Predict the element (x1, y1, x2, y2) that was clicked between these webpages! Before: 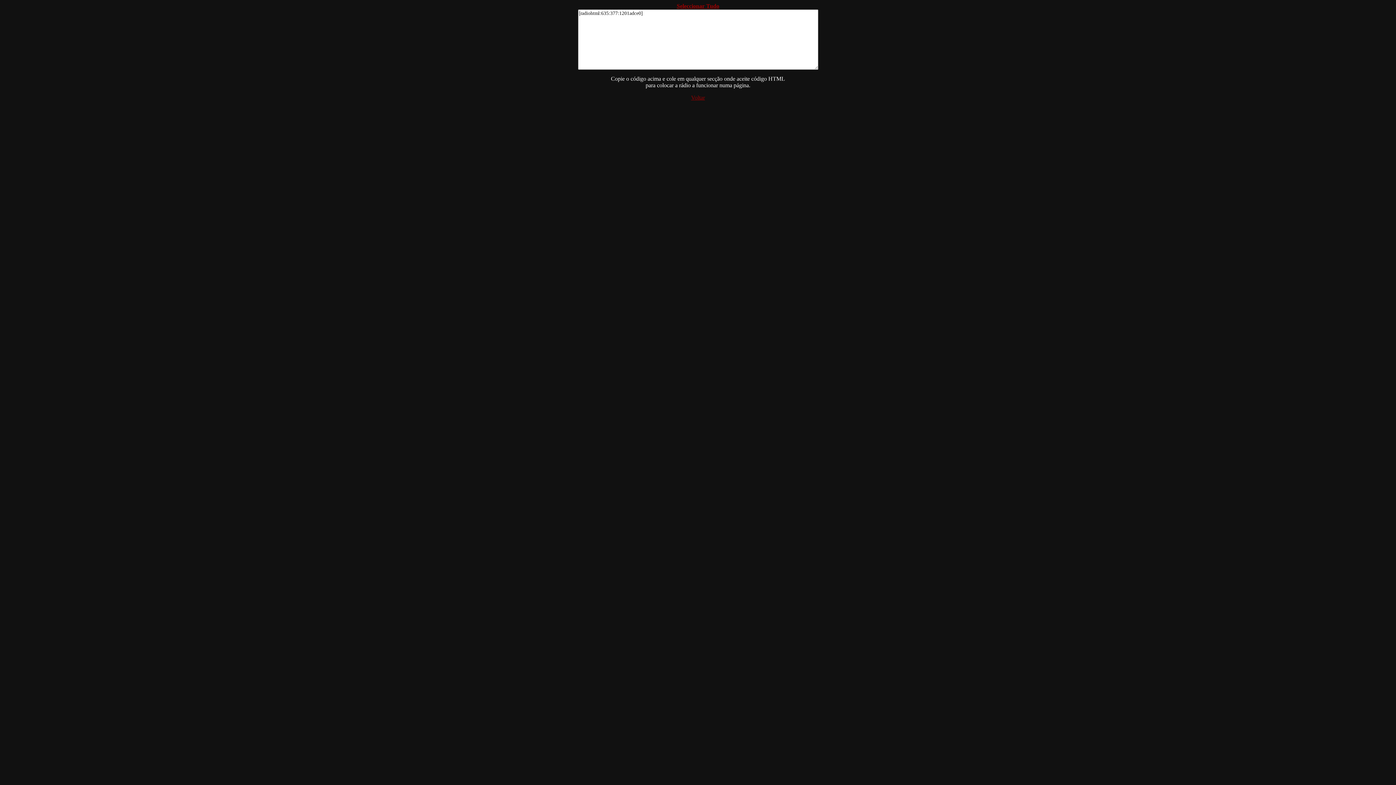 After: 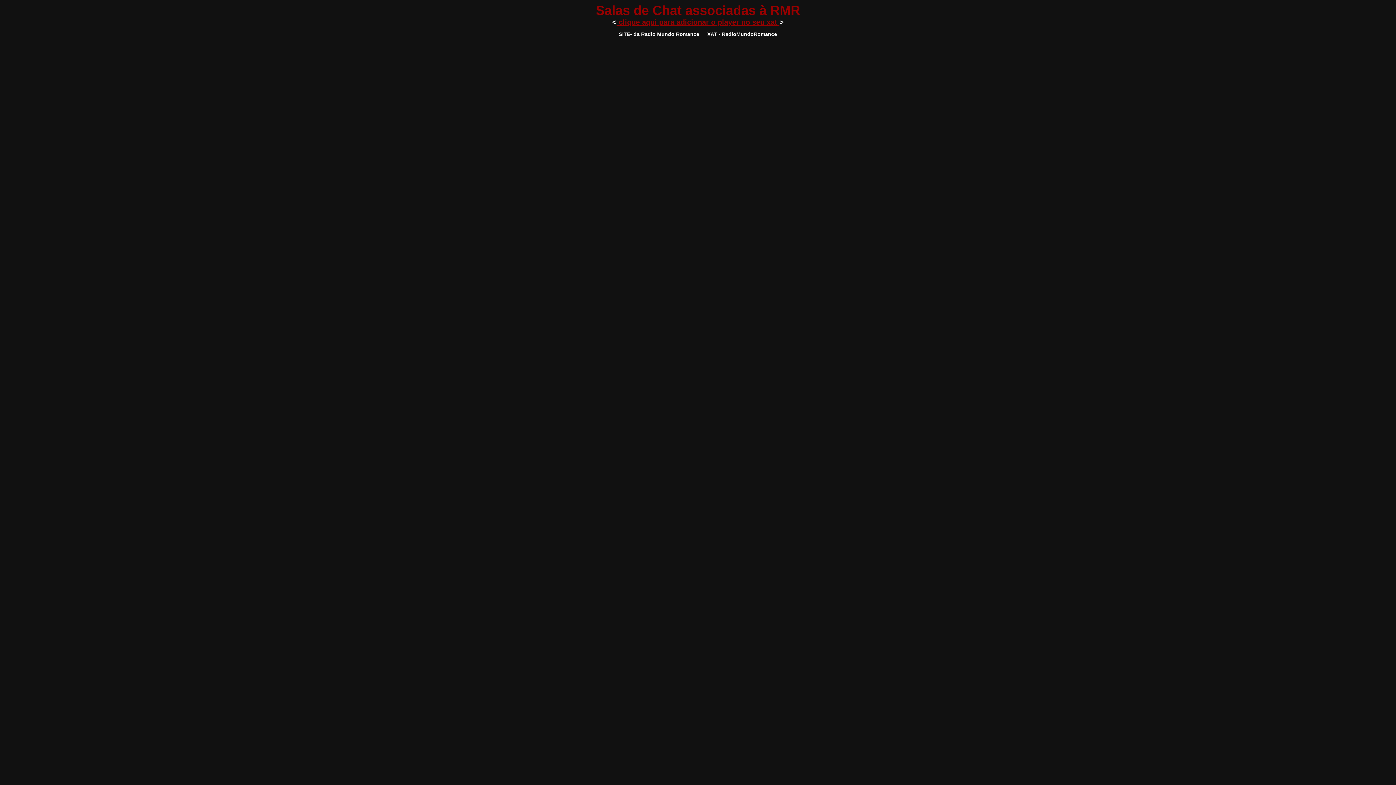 Action: bbox: (691, 94, 705, 100) label: Voltar